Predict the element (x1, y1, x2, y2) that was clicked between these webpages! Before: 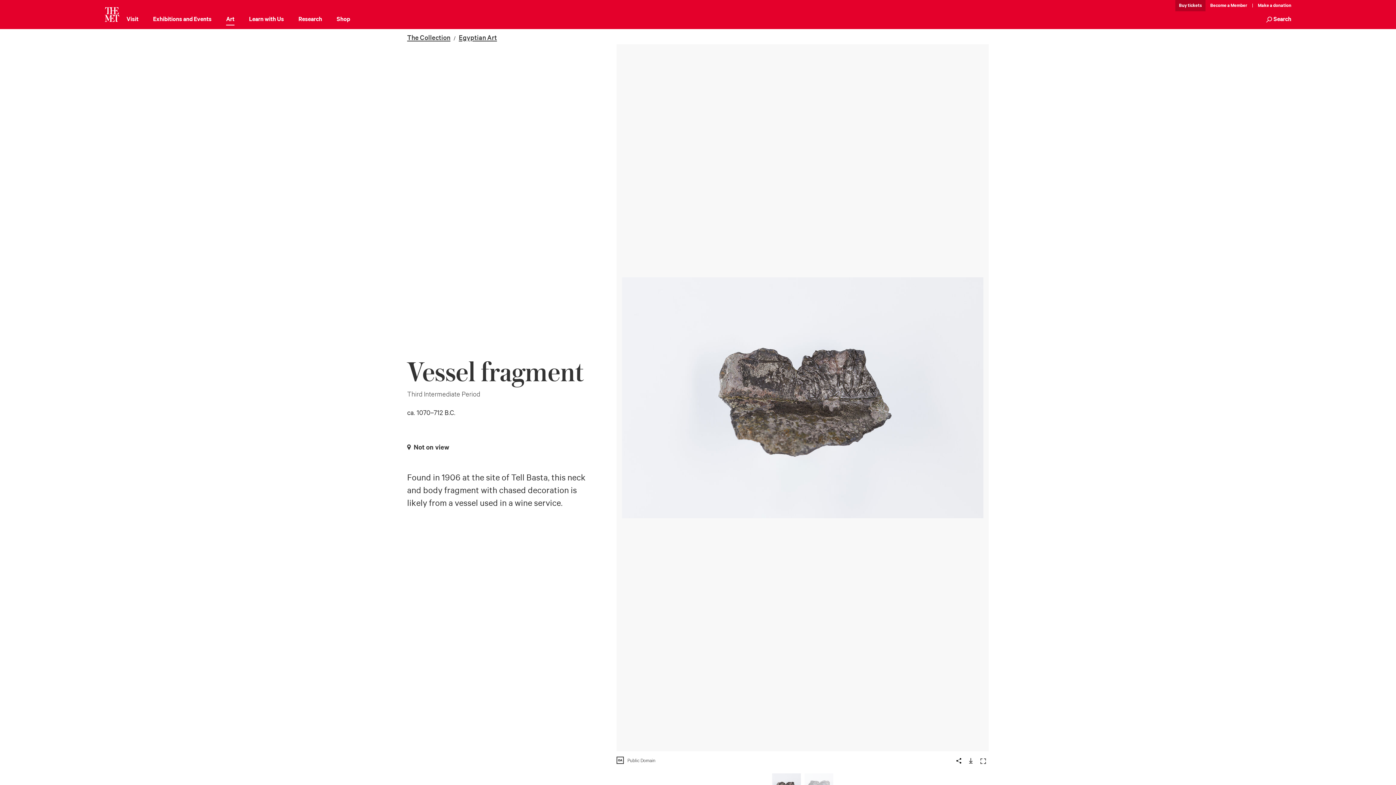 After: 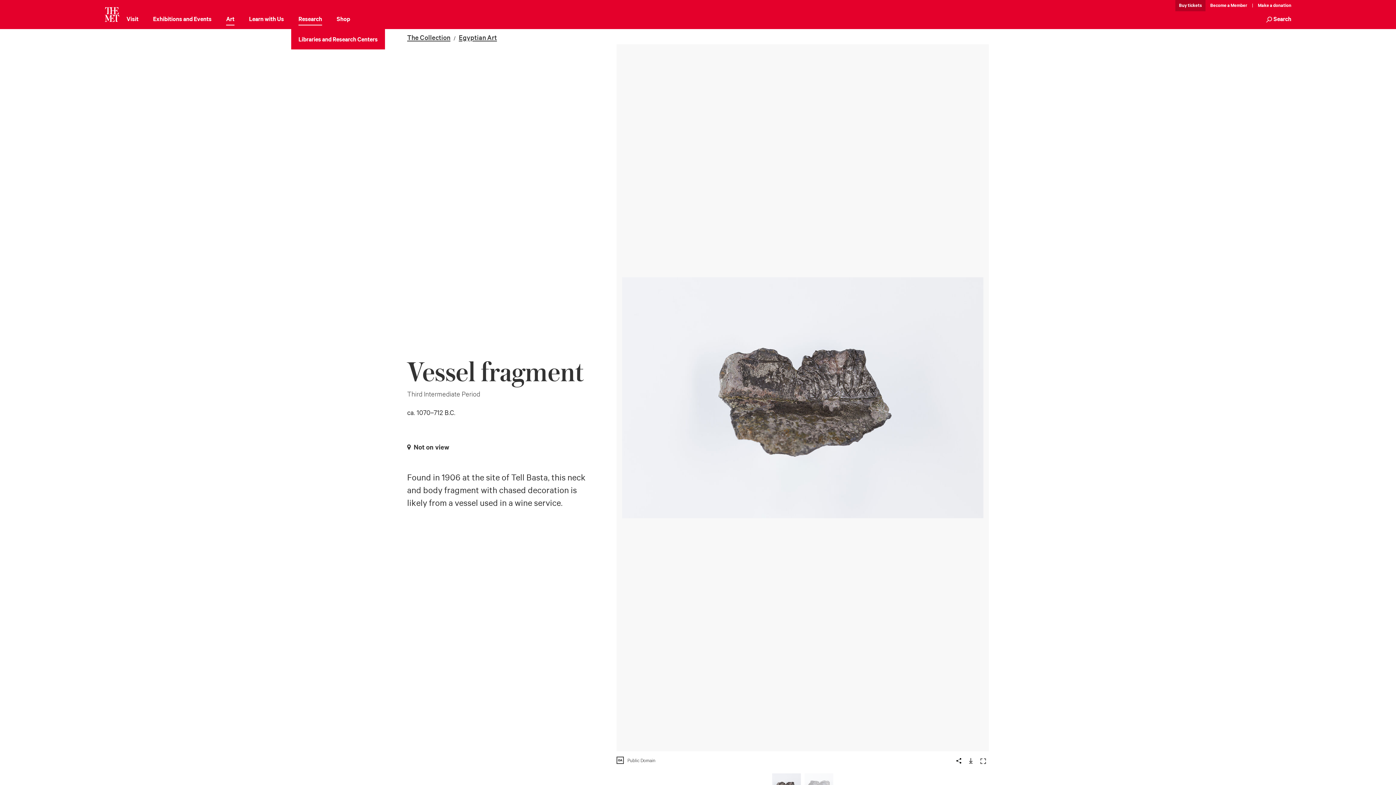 Action: label: Research bbox: (298, 14, 322, 25)